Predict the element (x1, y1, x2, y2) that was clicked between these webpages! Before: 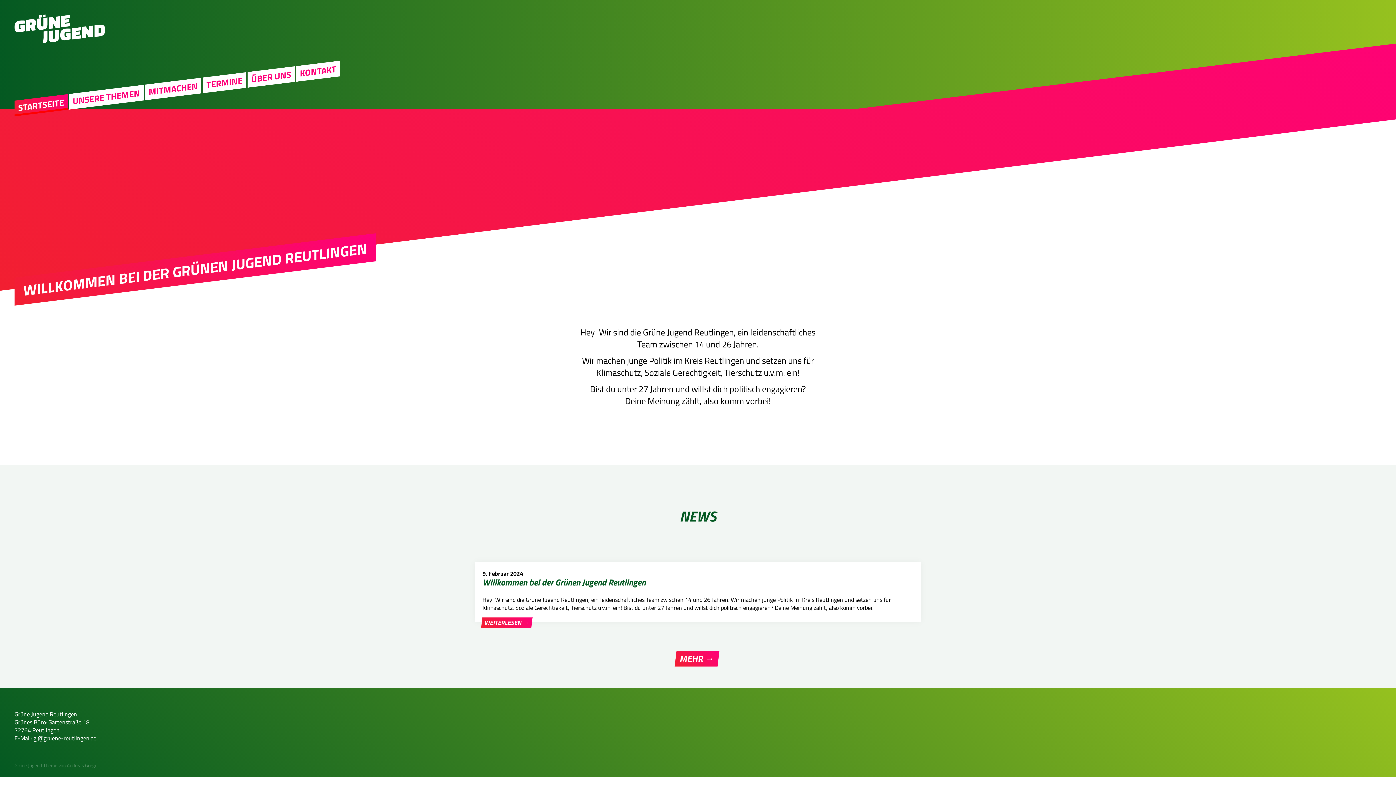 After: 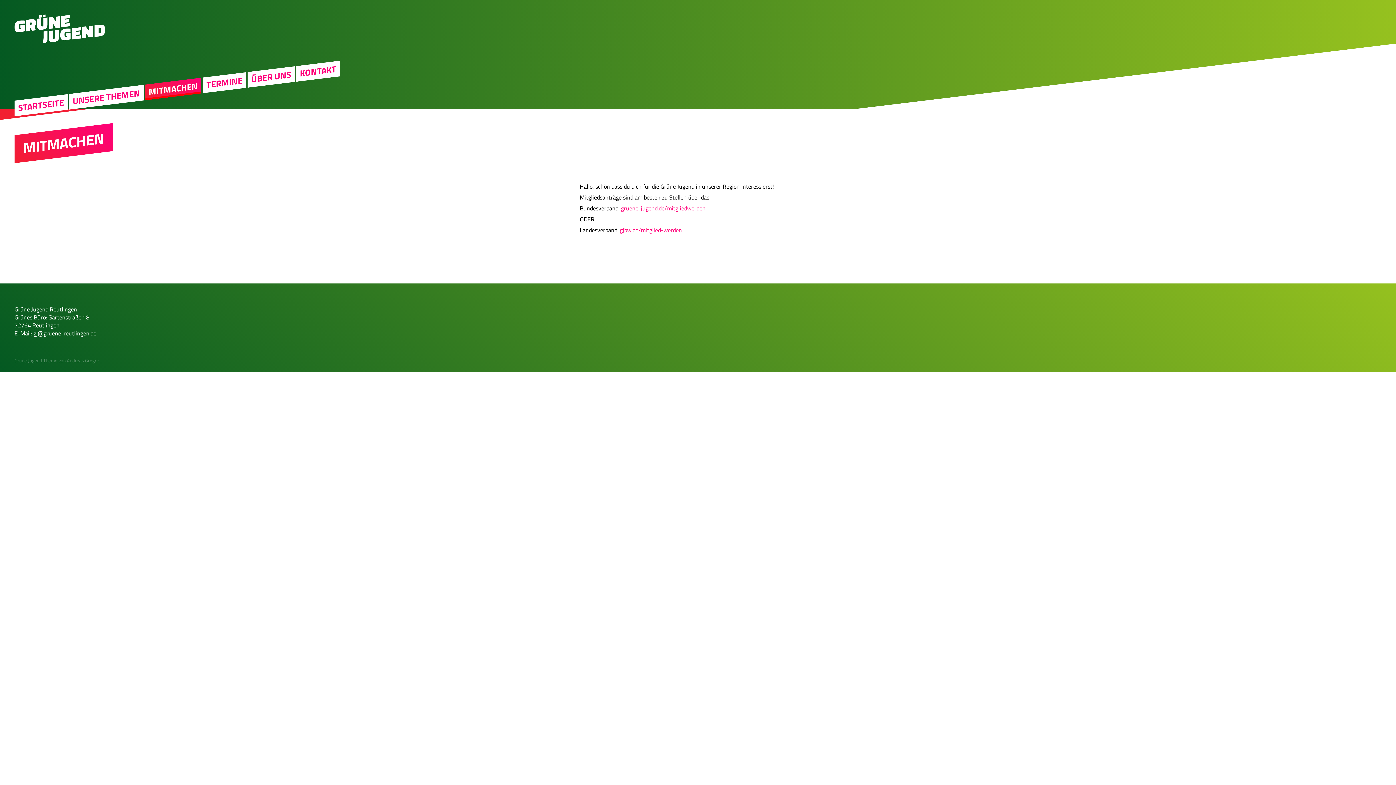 Action: label: MITMACHEN bbox: (145, 77, 201, 100)